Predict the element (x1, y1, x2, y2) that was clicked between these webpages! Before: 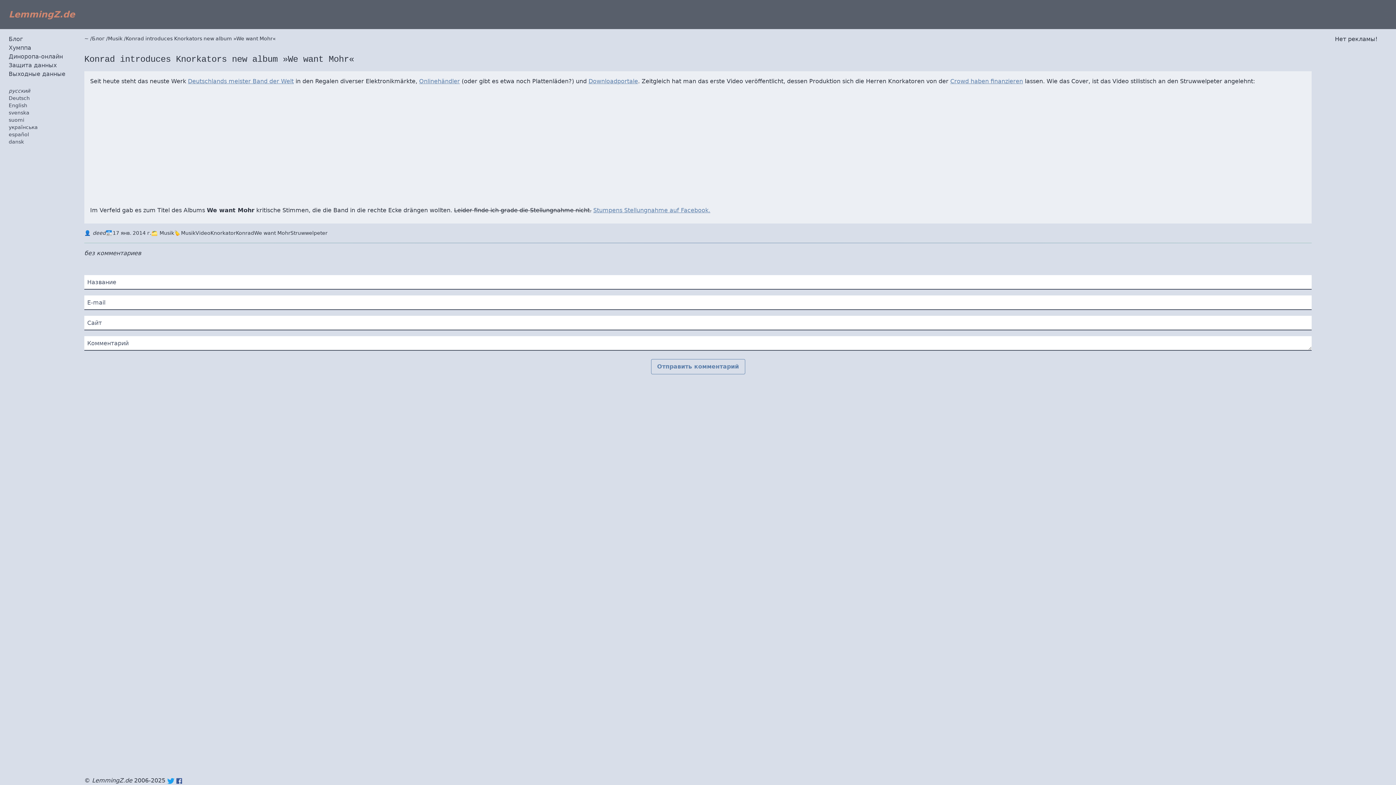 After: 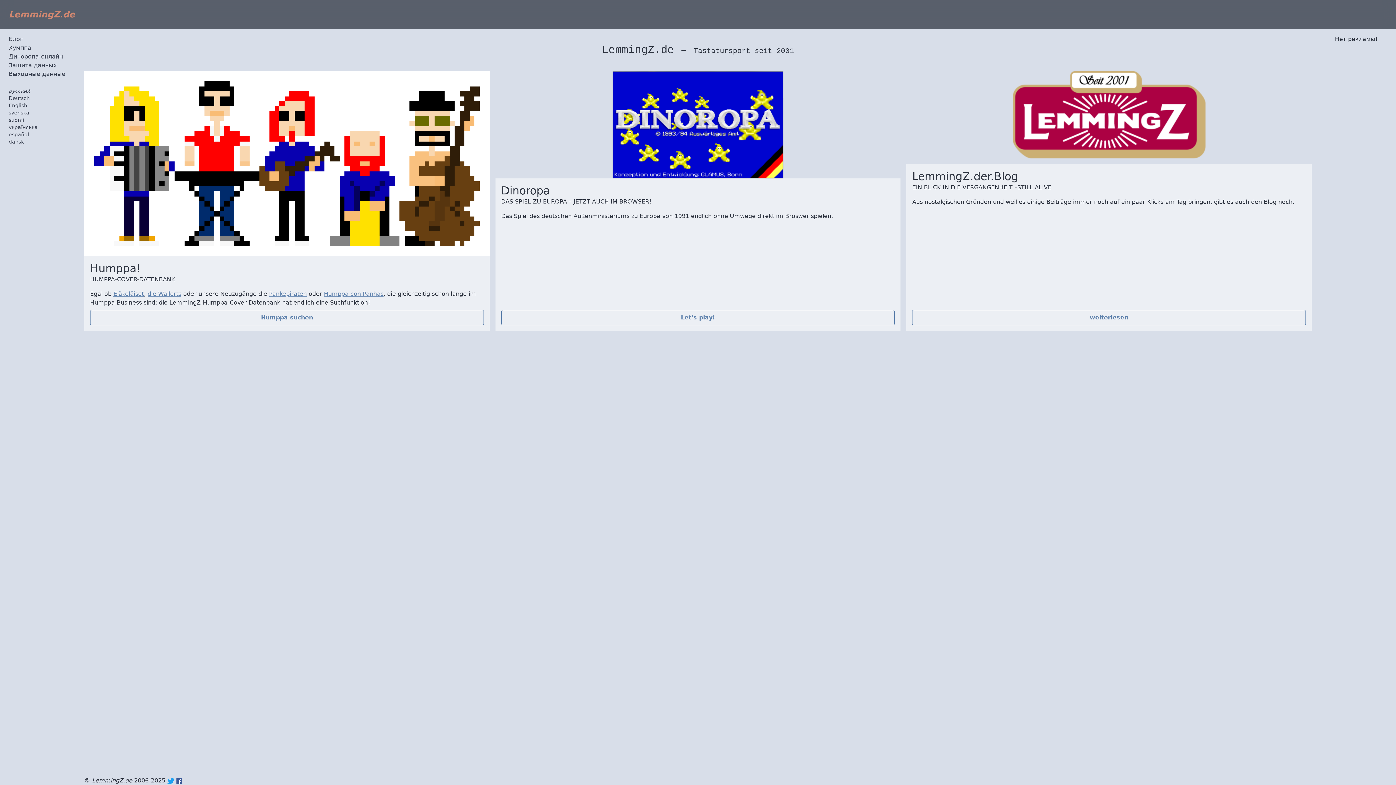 Action: bbox: (8, 9, 74, 19) label: LemmingZ.de